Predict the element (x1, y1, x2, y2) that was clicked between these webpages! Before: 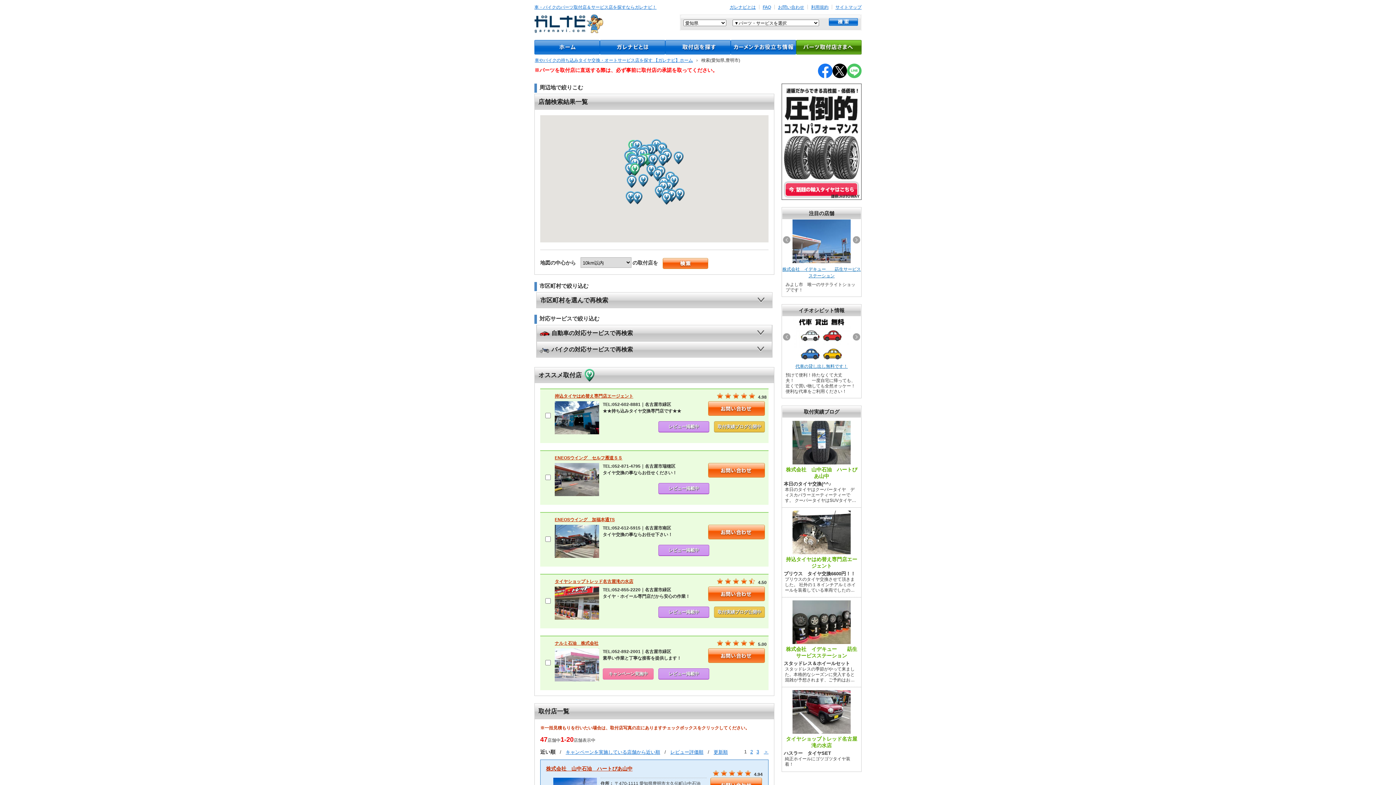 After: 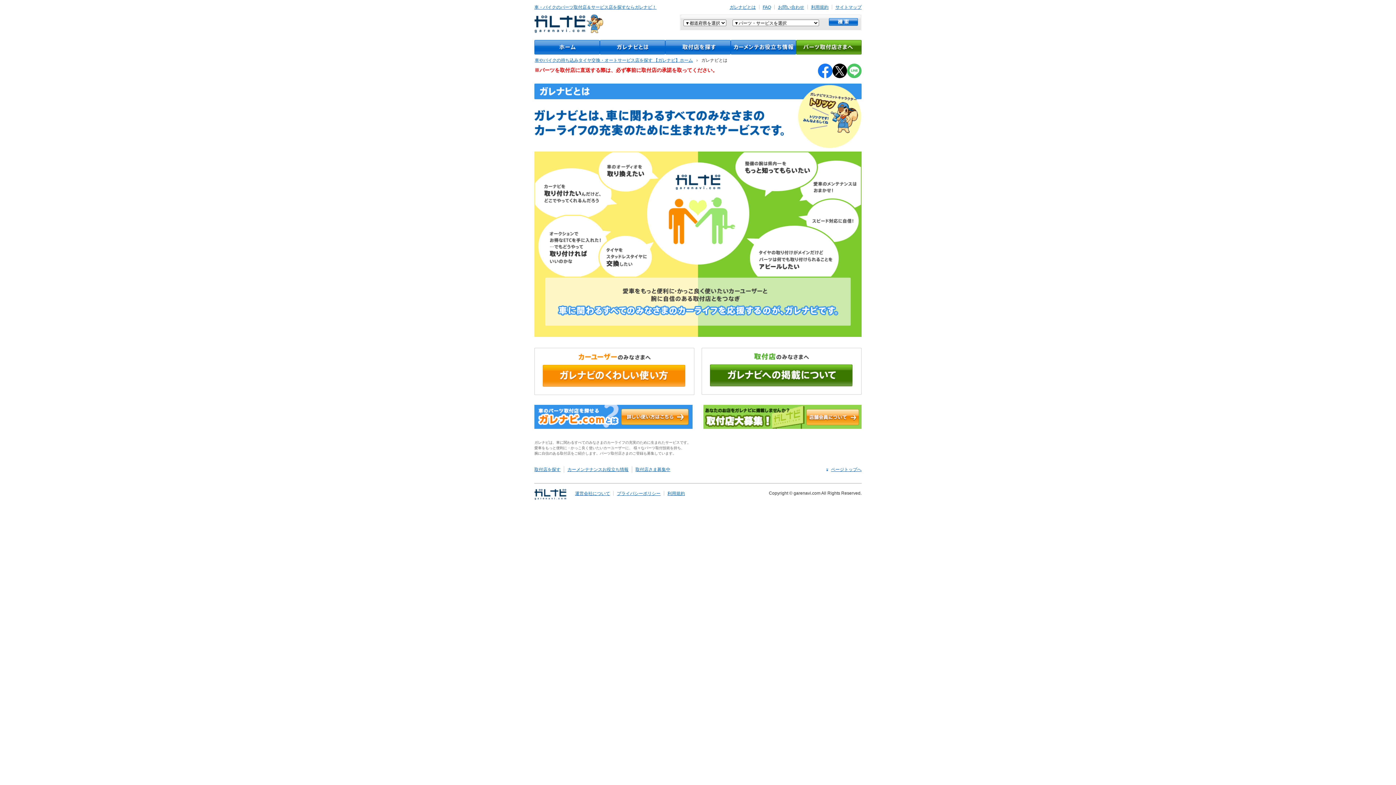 Action: label: ガレナビとは bbox: (600, 40, 665, 54)